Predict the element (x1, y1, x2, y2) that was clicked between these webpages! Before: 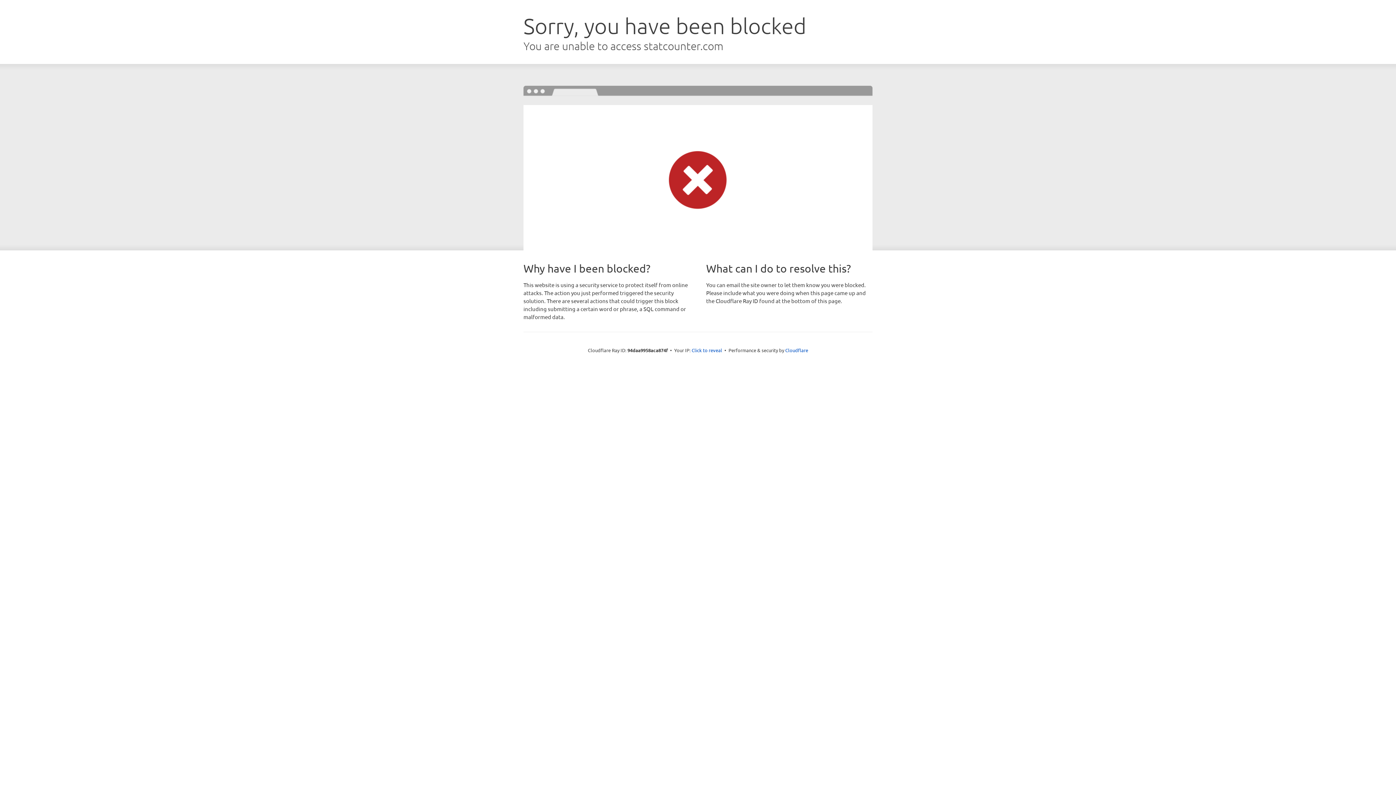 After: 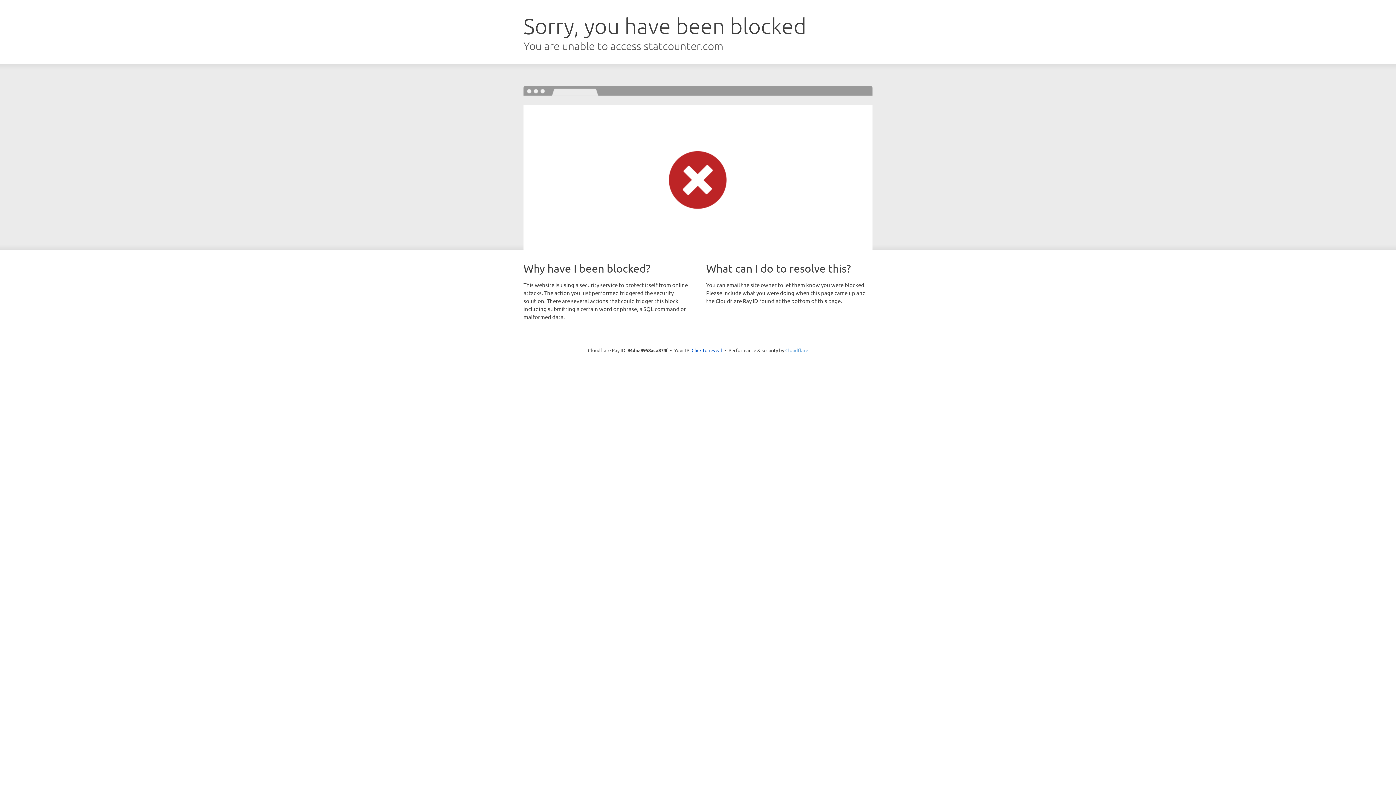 Action: label: Cloudflare bbox: (785, 347, 808, 353)